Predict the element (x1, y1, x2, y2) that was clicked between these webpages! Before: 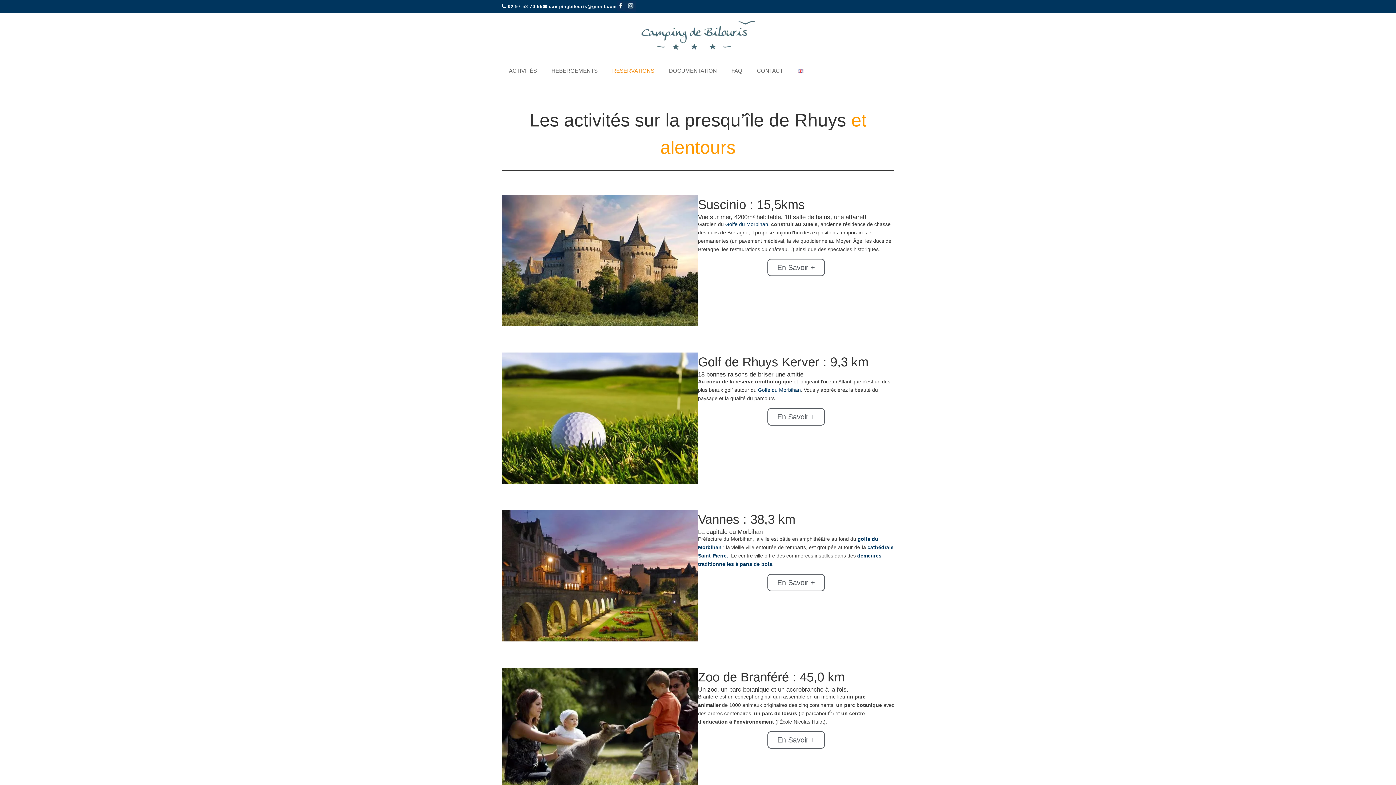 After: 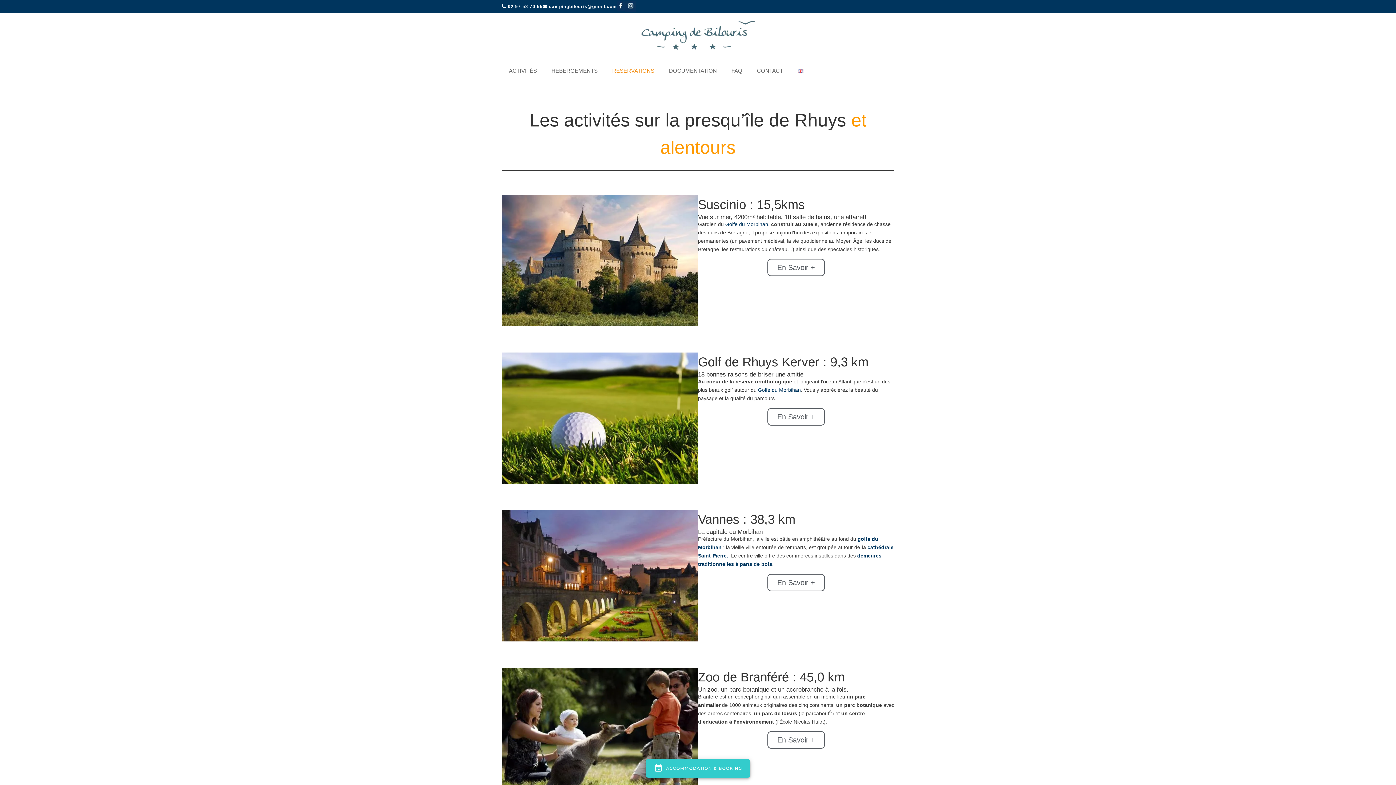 Action: label: 02 97 53 70 55 bbox: (501, 0, 542, 12)